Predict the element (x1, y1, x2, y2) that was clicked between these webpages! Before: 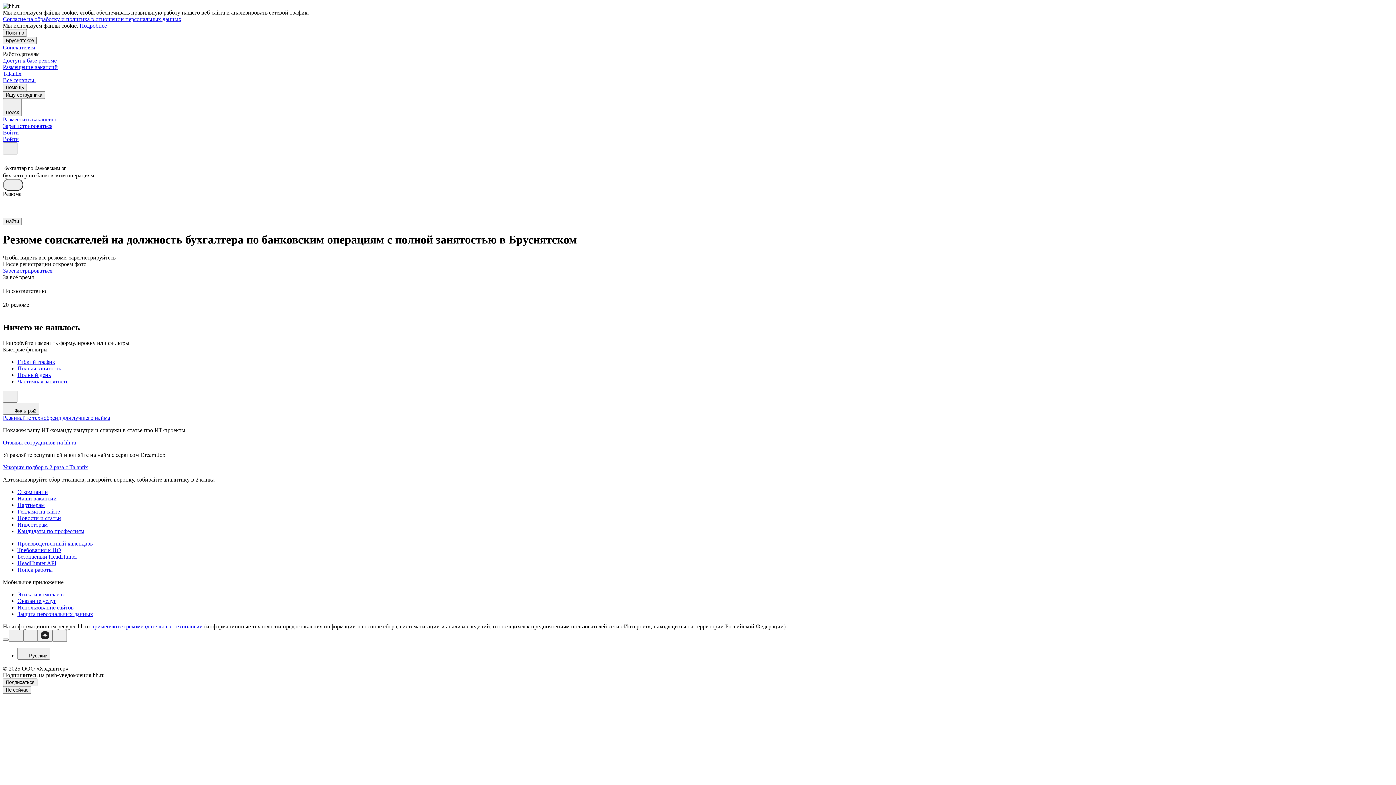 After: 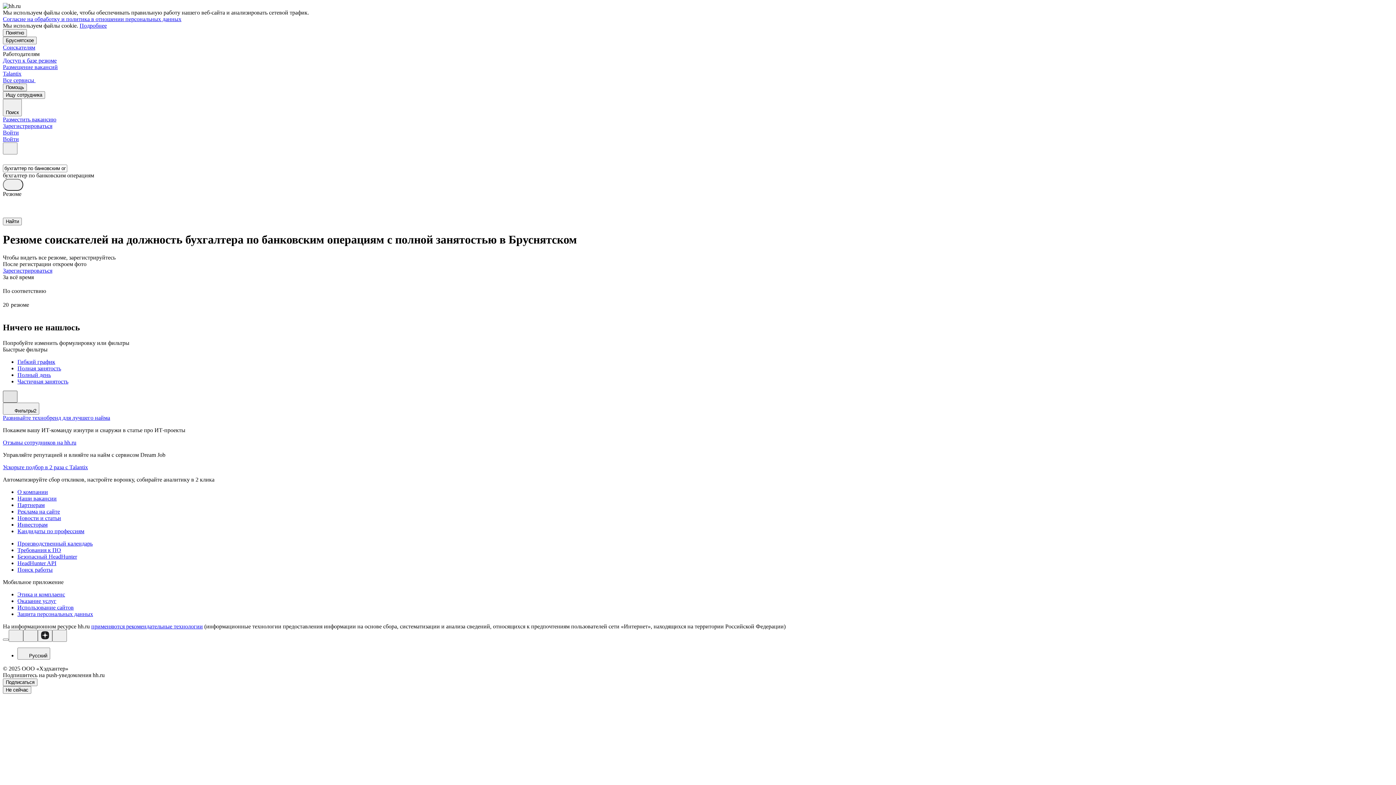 Action: bbox: (2, 390, 17, 402)